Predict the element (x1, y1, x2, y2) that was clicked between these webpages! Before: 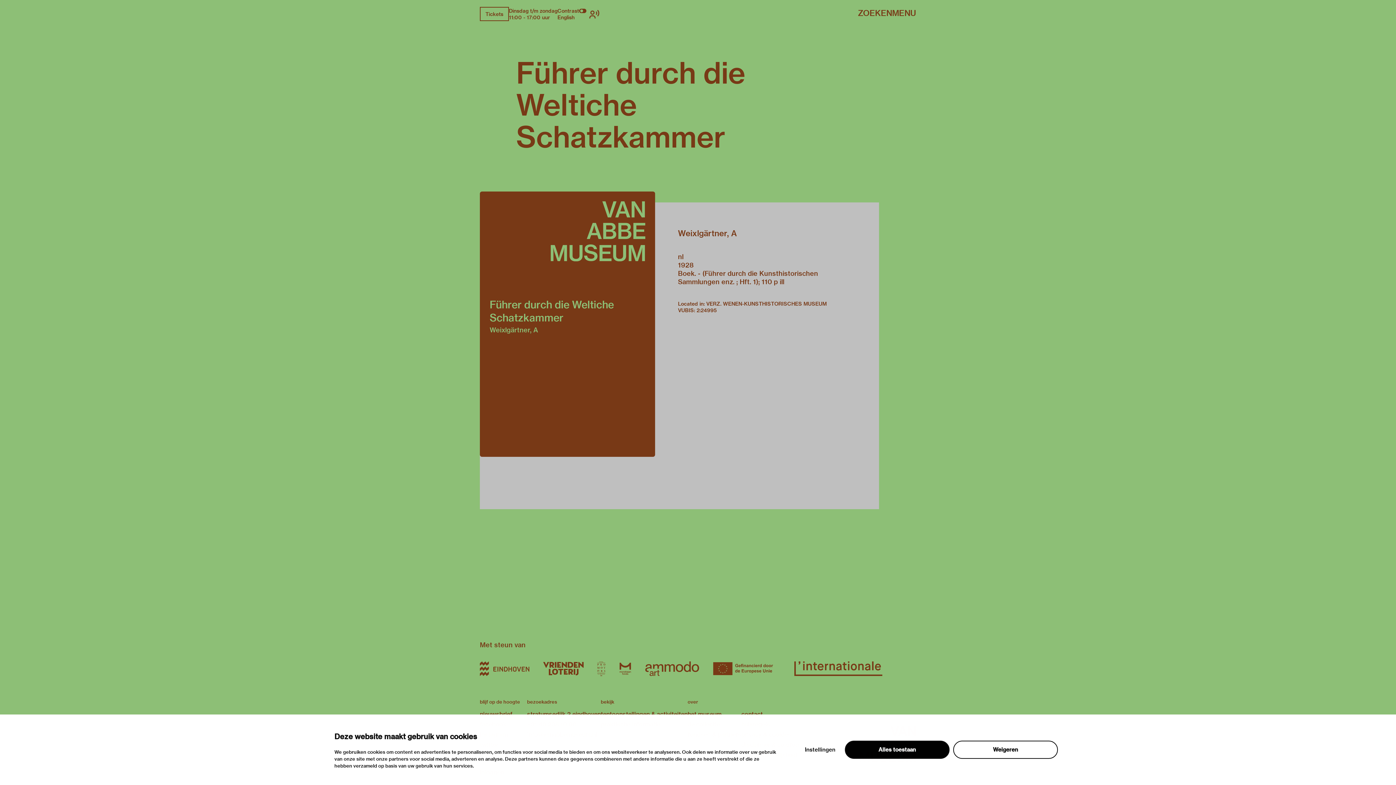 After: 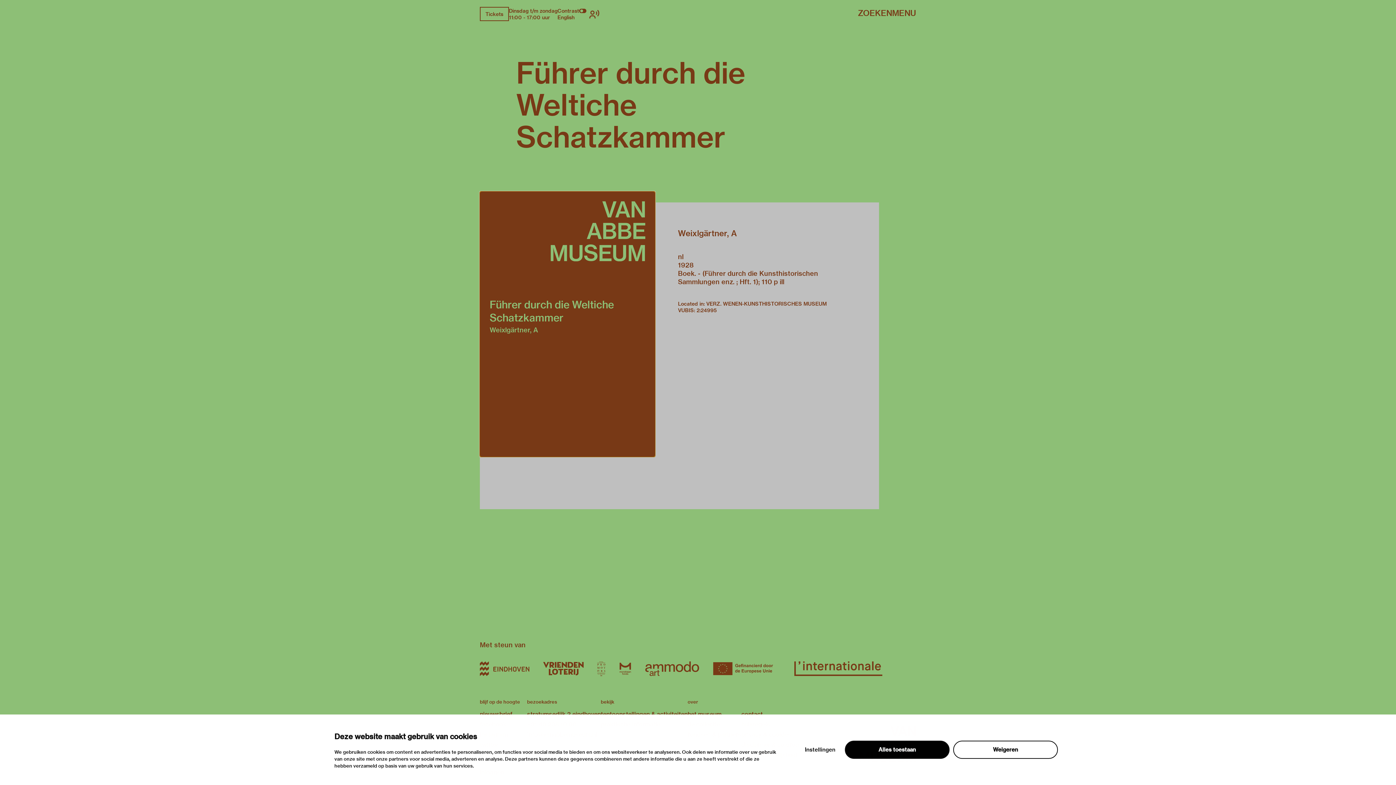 Action: label: Führer durch die Weltiche Schatzkammer

Weixlgärtner, A bbox: (480, 191, 655, 457)